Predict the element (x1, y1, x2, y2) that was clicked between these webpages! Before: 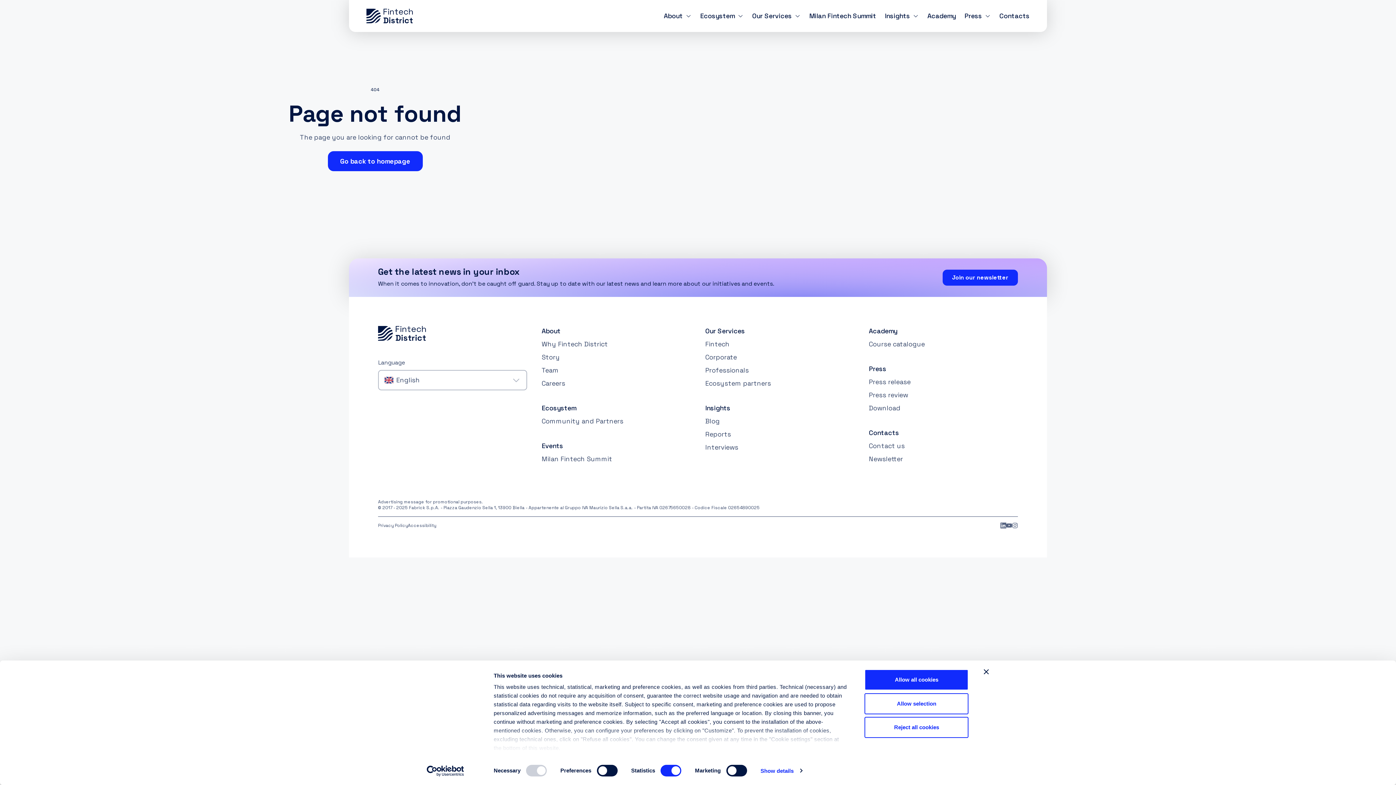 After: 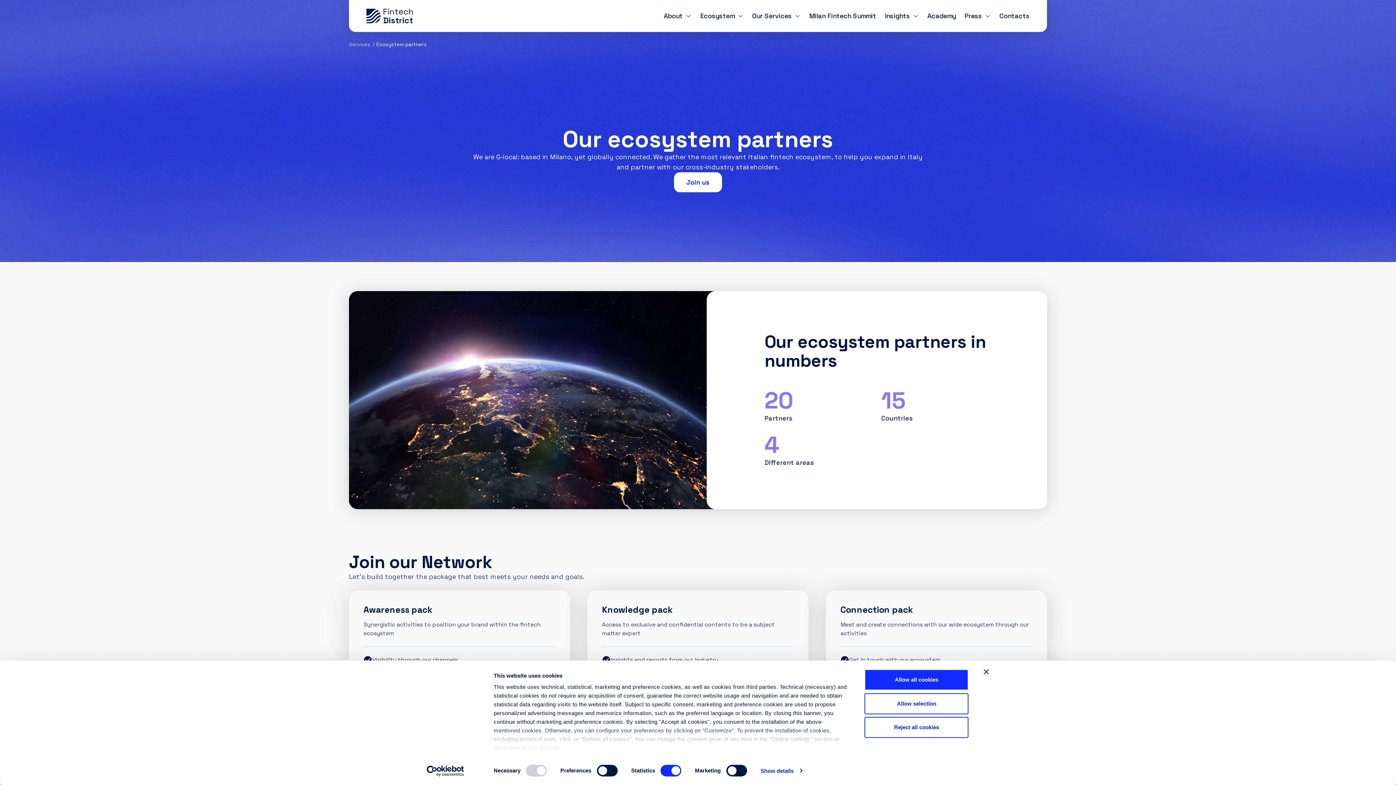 Action: bbox: (705, 375, 854, 388) label: Ecosystem partners